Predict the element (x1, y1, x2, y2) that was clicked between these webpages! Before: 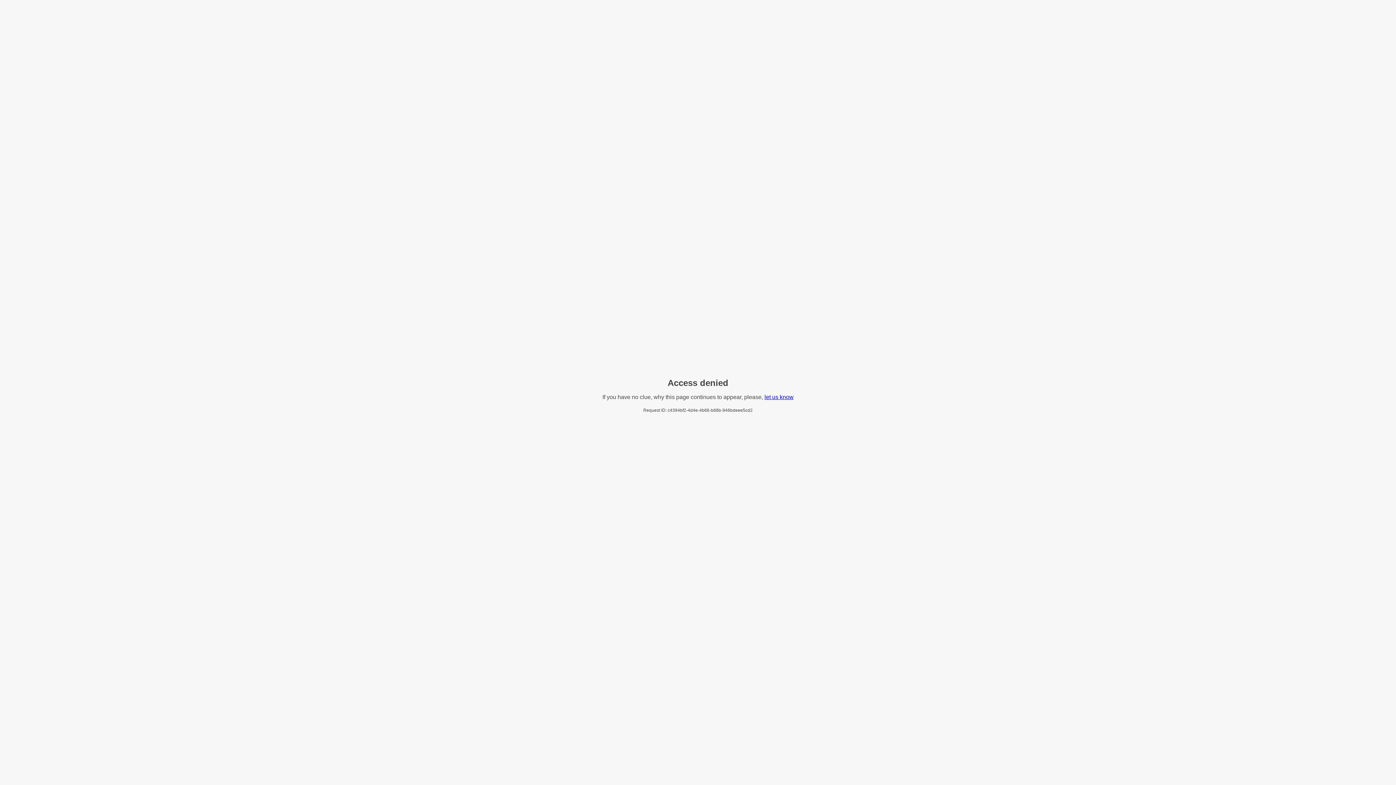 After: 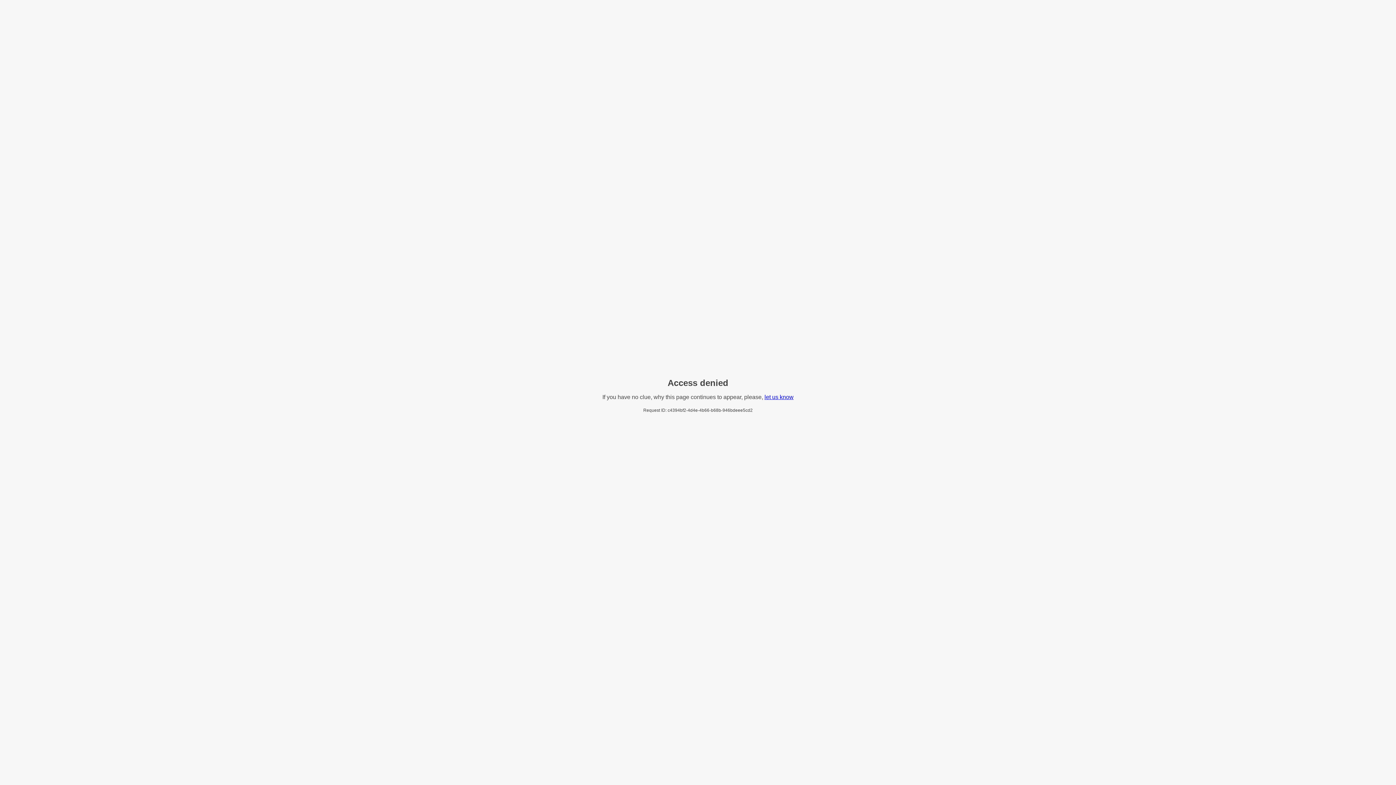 Action: bbox: (764, 394, 793, 400) label: let us know